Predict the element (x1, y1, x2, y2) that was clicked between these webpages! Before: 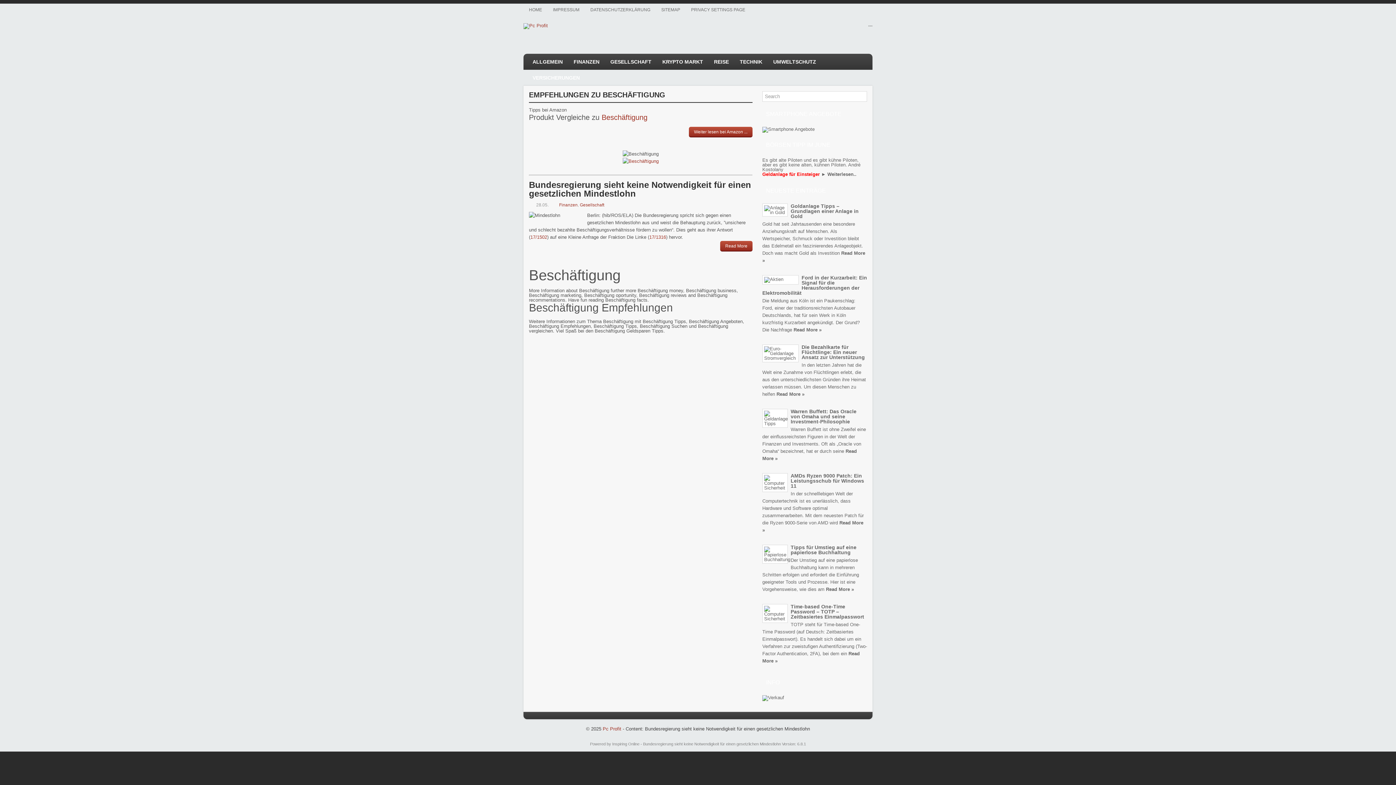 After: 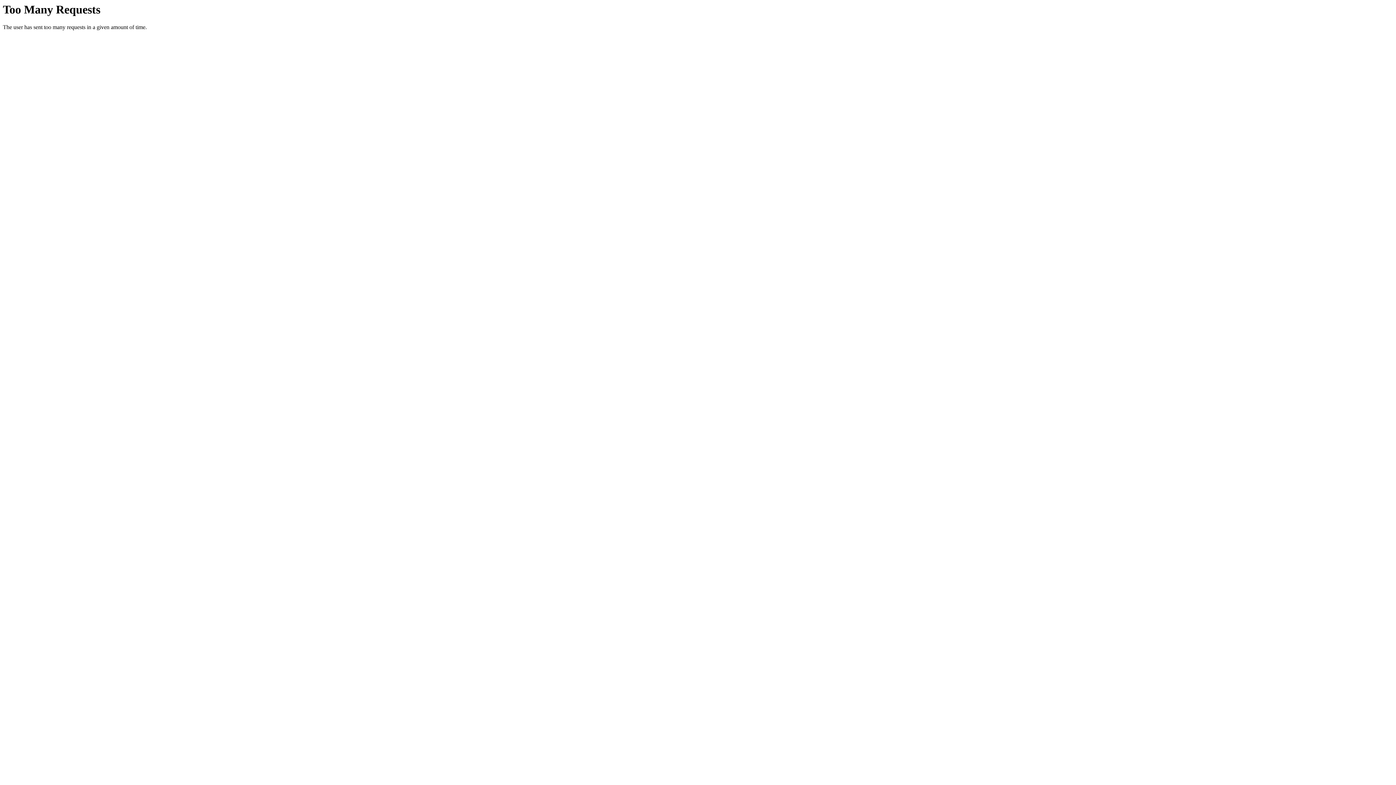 Action: label: DATENSCHUTZERKLÄRUNG bbox: (585, 3, 656, 16)